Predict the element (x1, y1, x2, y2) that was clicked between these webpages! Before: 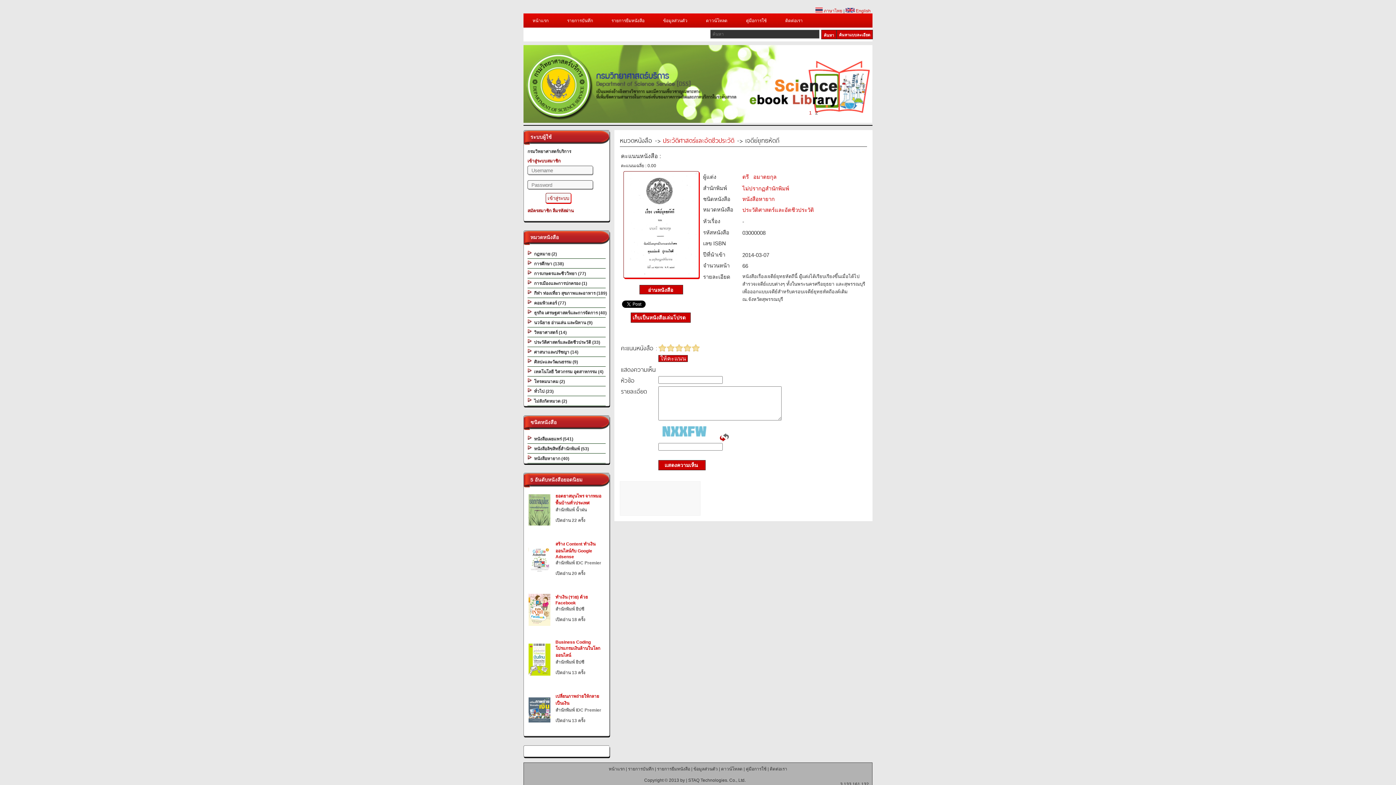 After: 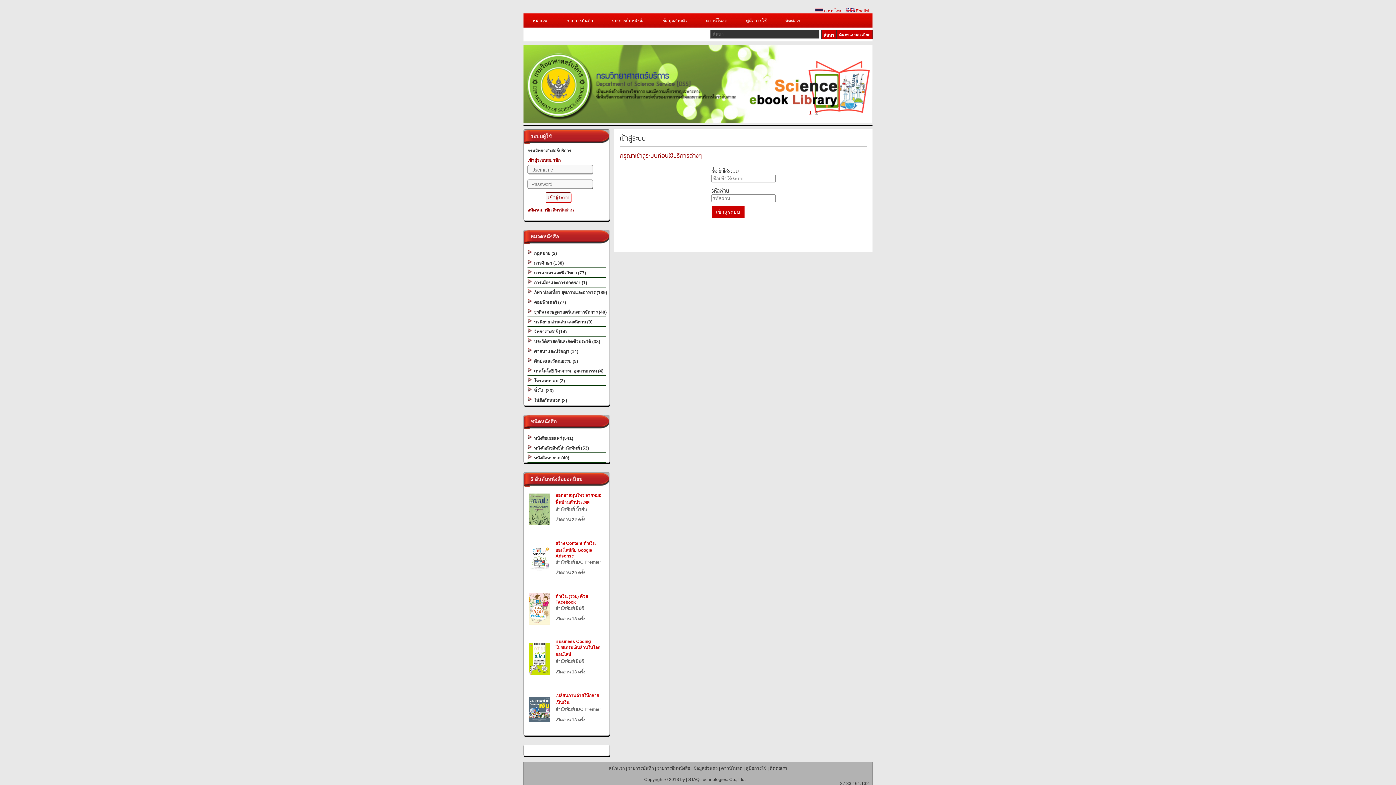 Action: bbox: (628, 766, 654, 772) label: รายการบันทึก